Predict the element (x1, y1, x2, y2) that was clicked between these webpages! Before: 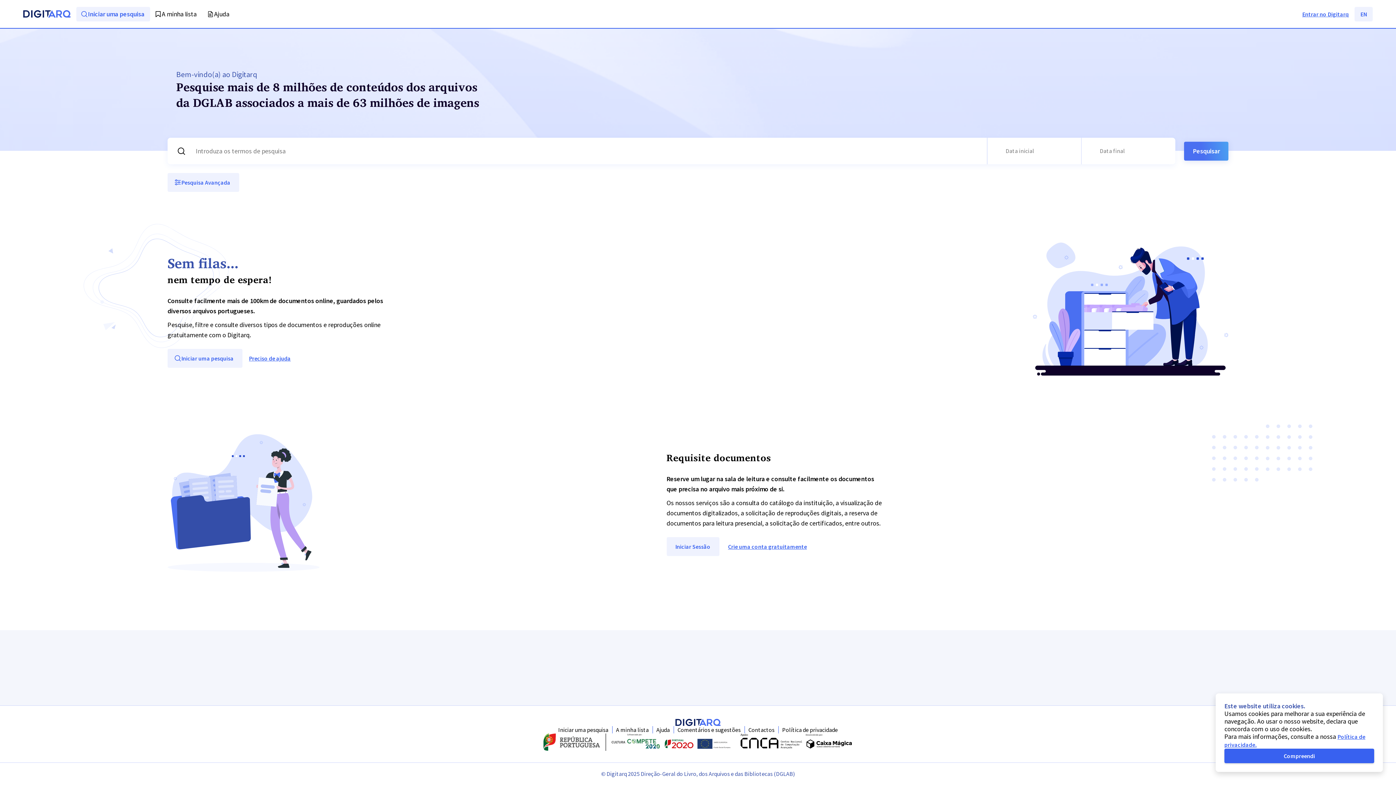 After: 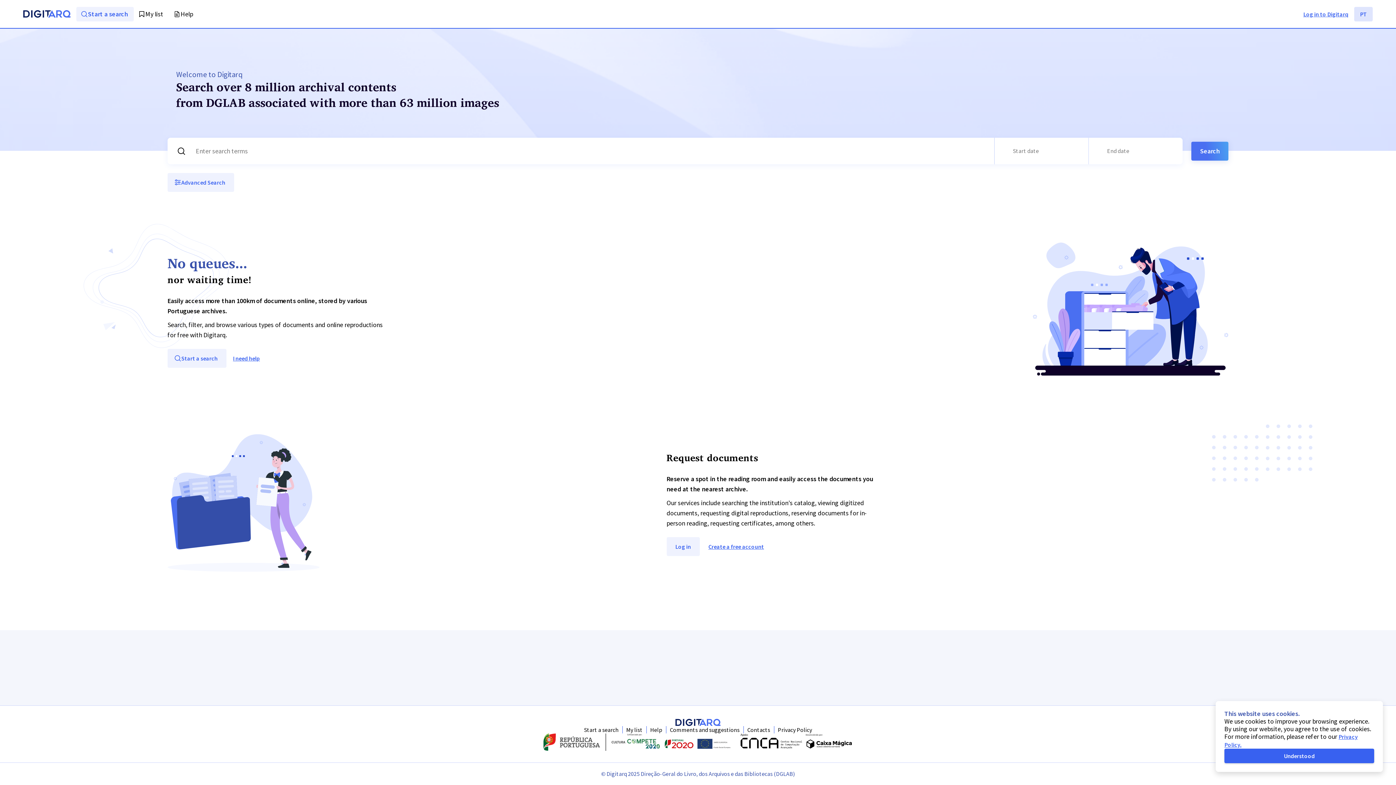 Action: label: EN bbox: (1354, 6, 1373, 21)